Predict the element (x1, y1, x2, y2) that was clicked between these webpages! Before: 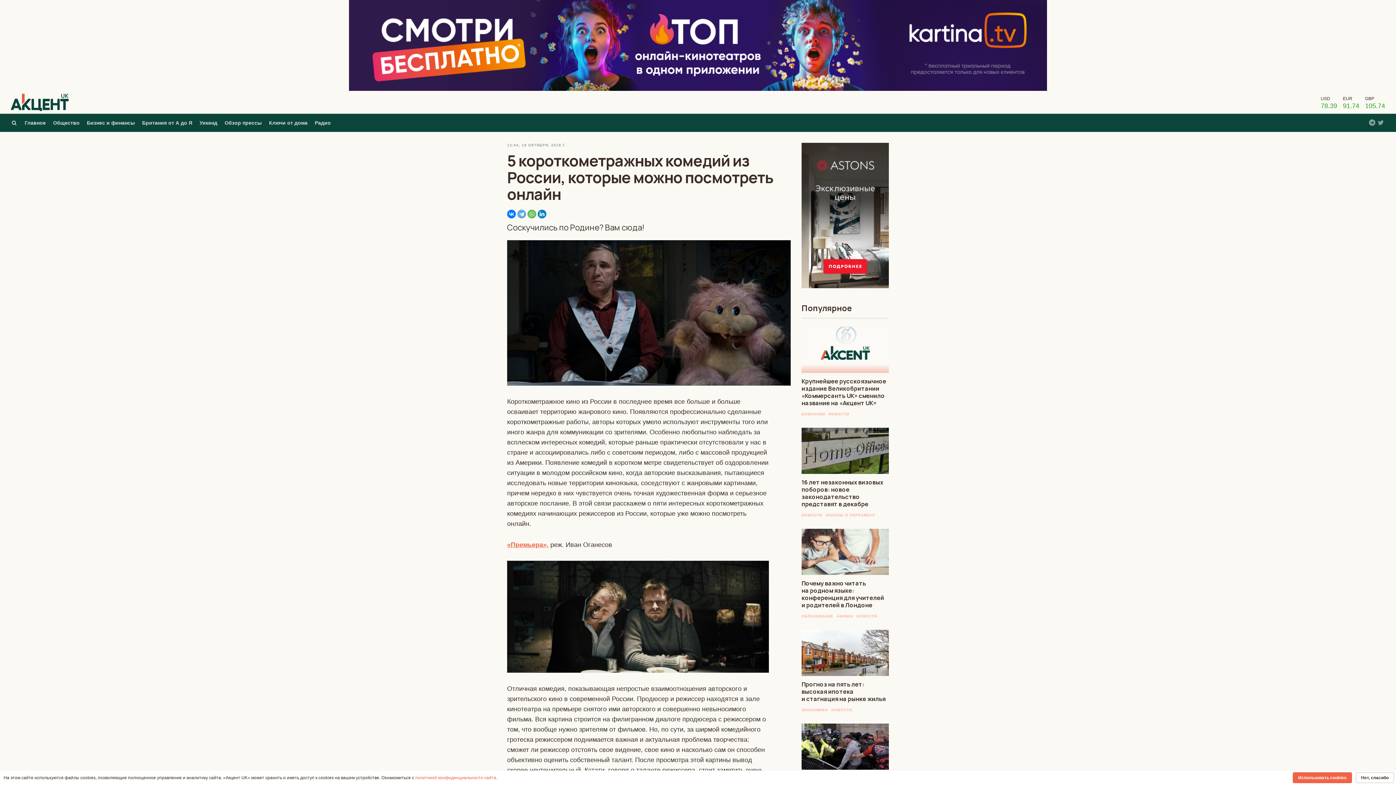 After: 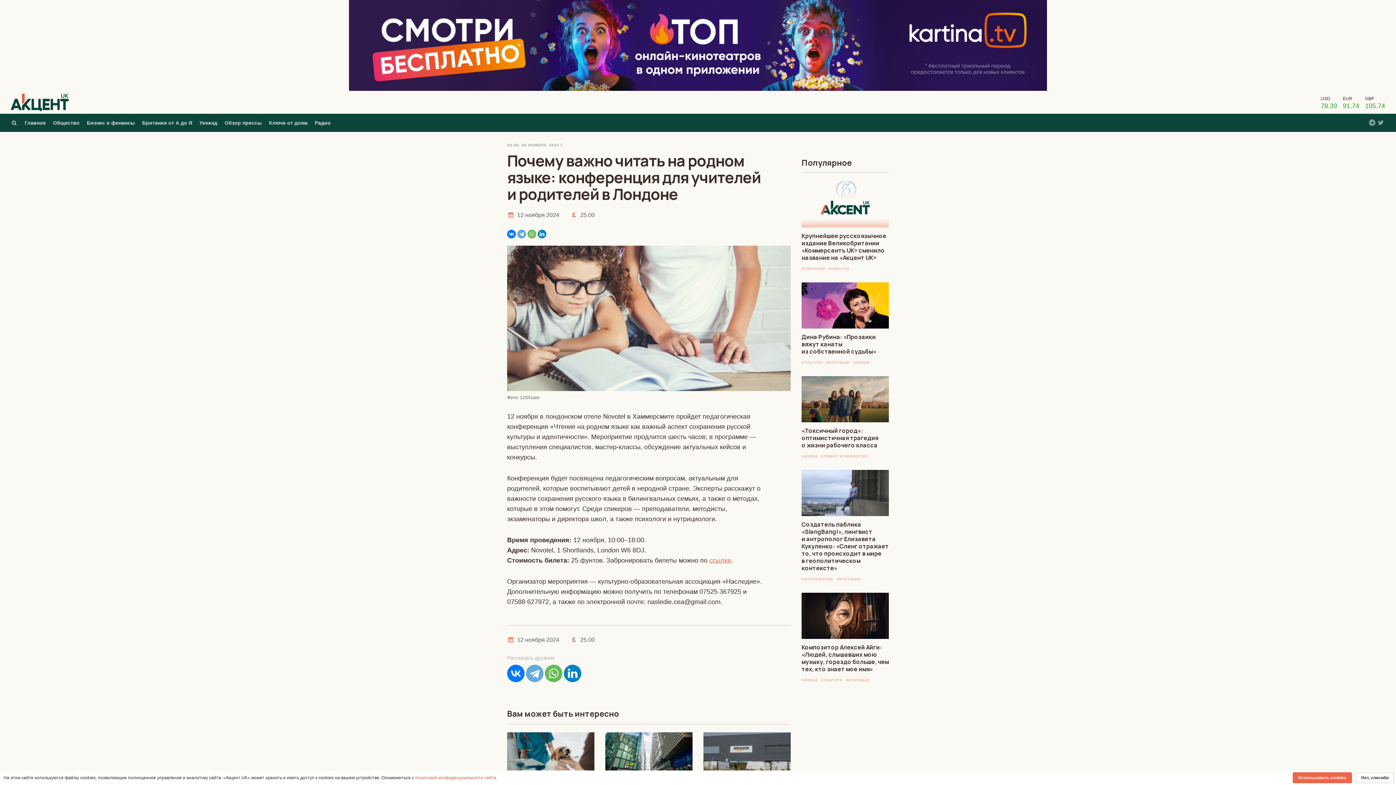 Action: label: Почему важно читать на родном языке: конференция для учителей и родителей в Лондоне bbox: (801, 579, 884, 609)